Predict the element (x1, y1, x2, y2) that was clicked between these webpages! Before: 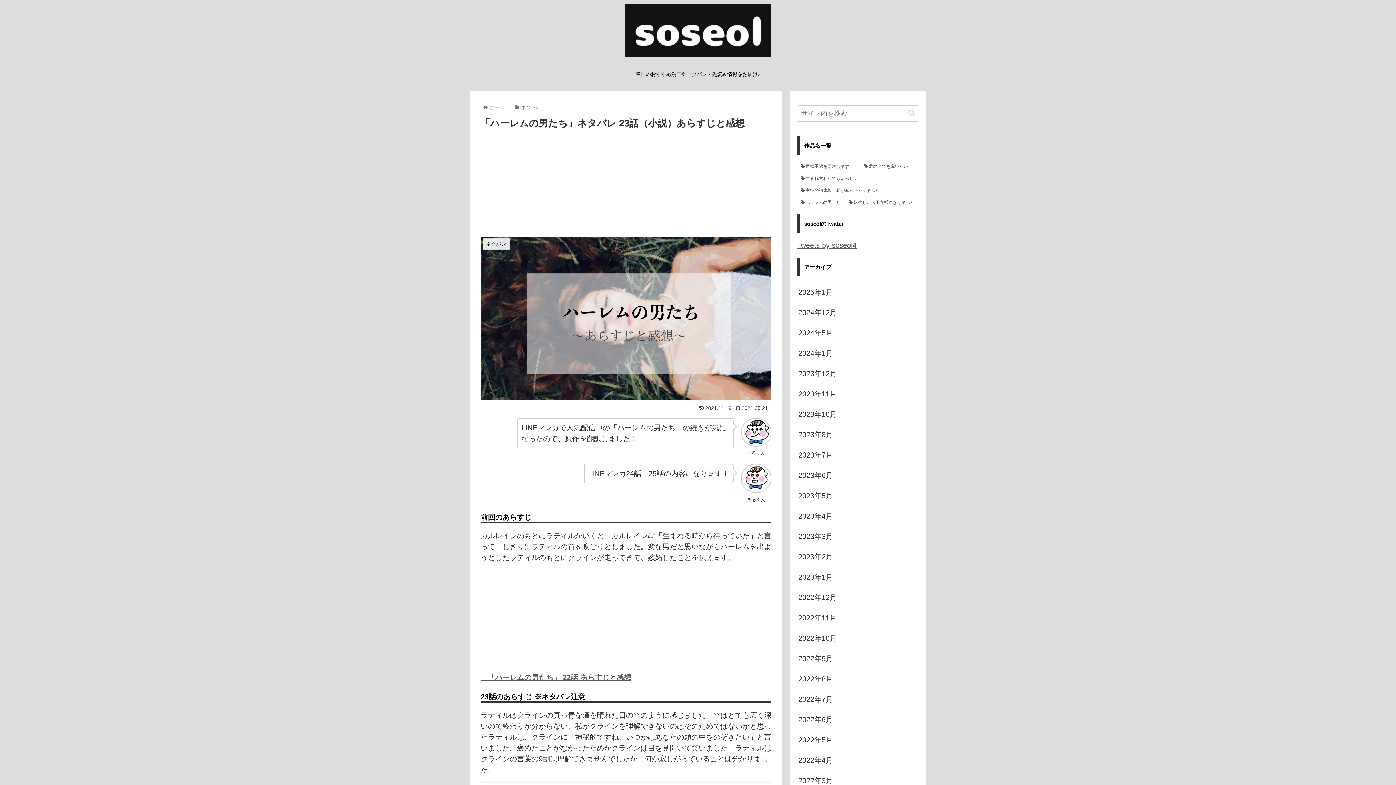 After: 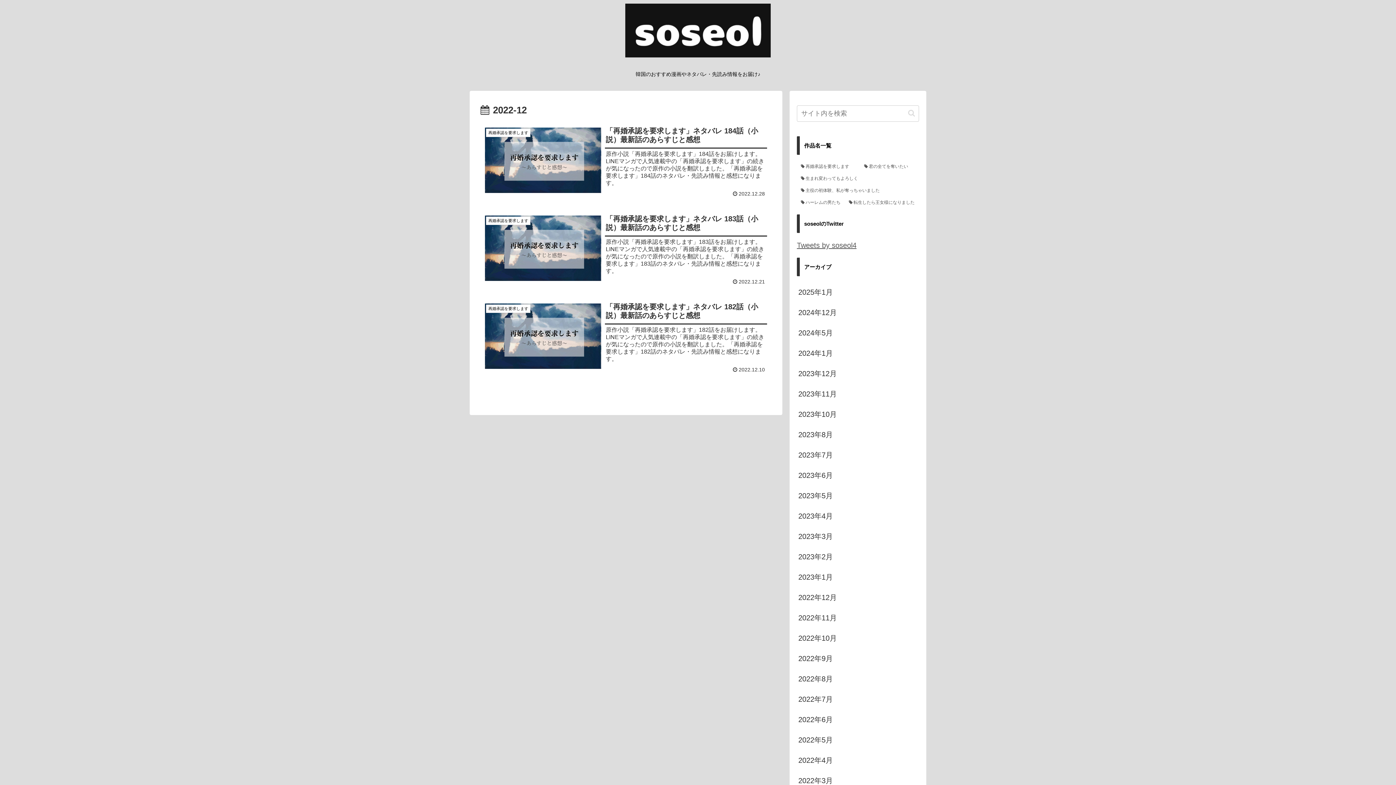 Action: bbox: (797, 587, 919, 607) label: 2022年12月